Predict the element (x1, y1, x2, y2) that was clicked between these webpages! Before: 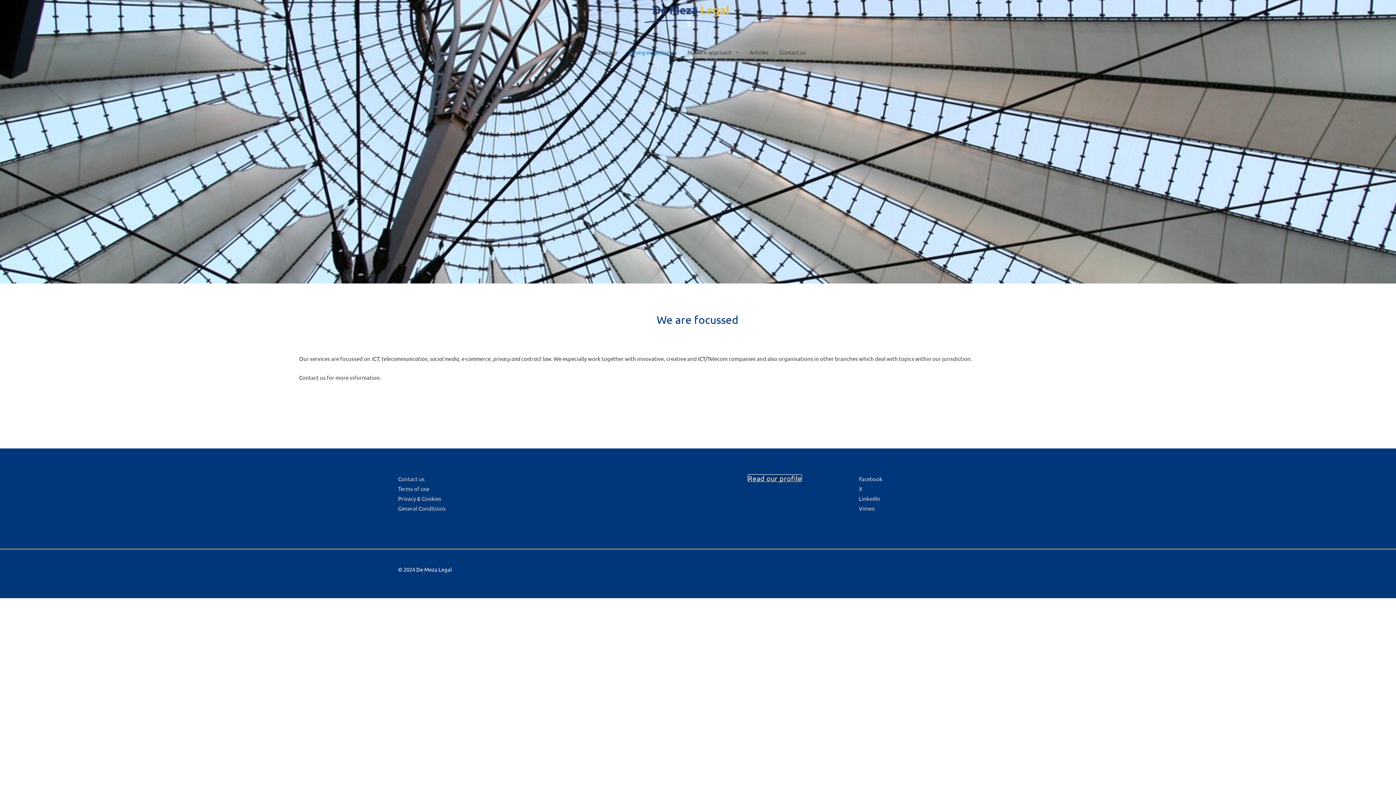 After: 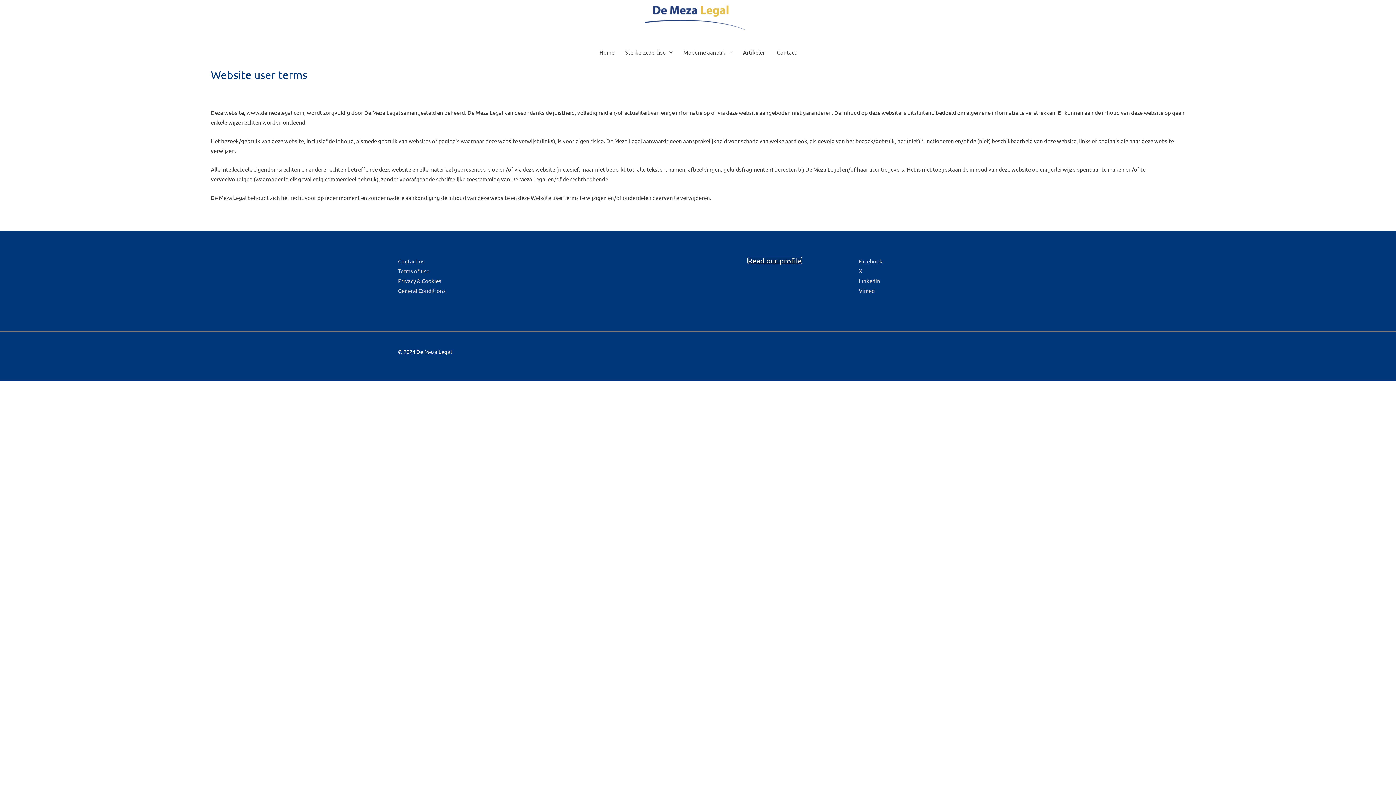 Action: label: Terms of use  bbox: (398, 485, 430, 492)